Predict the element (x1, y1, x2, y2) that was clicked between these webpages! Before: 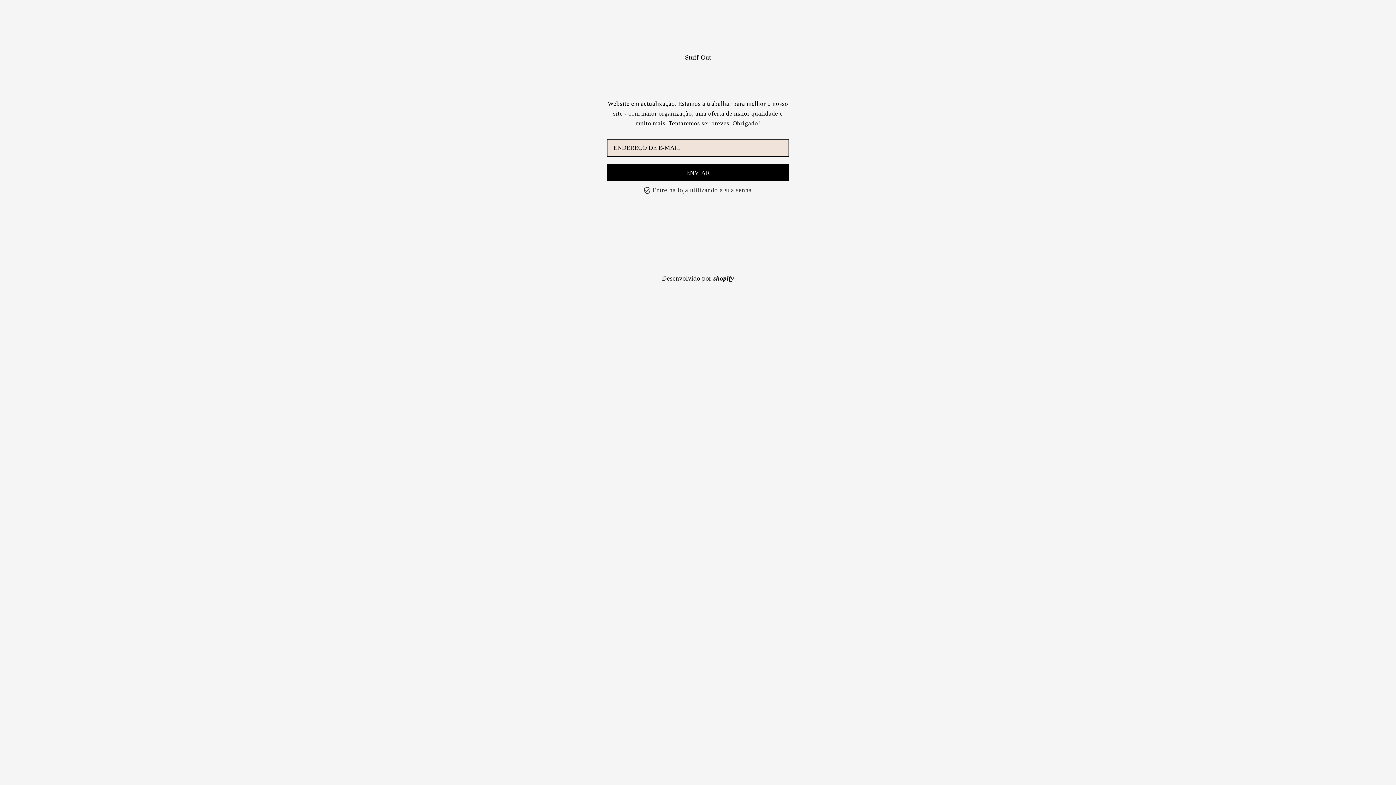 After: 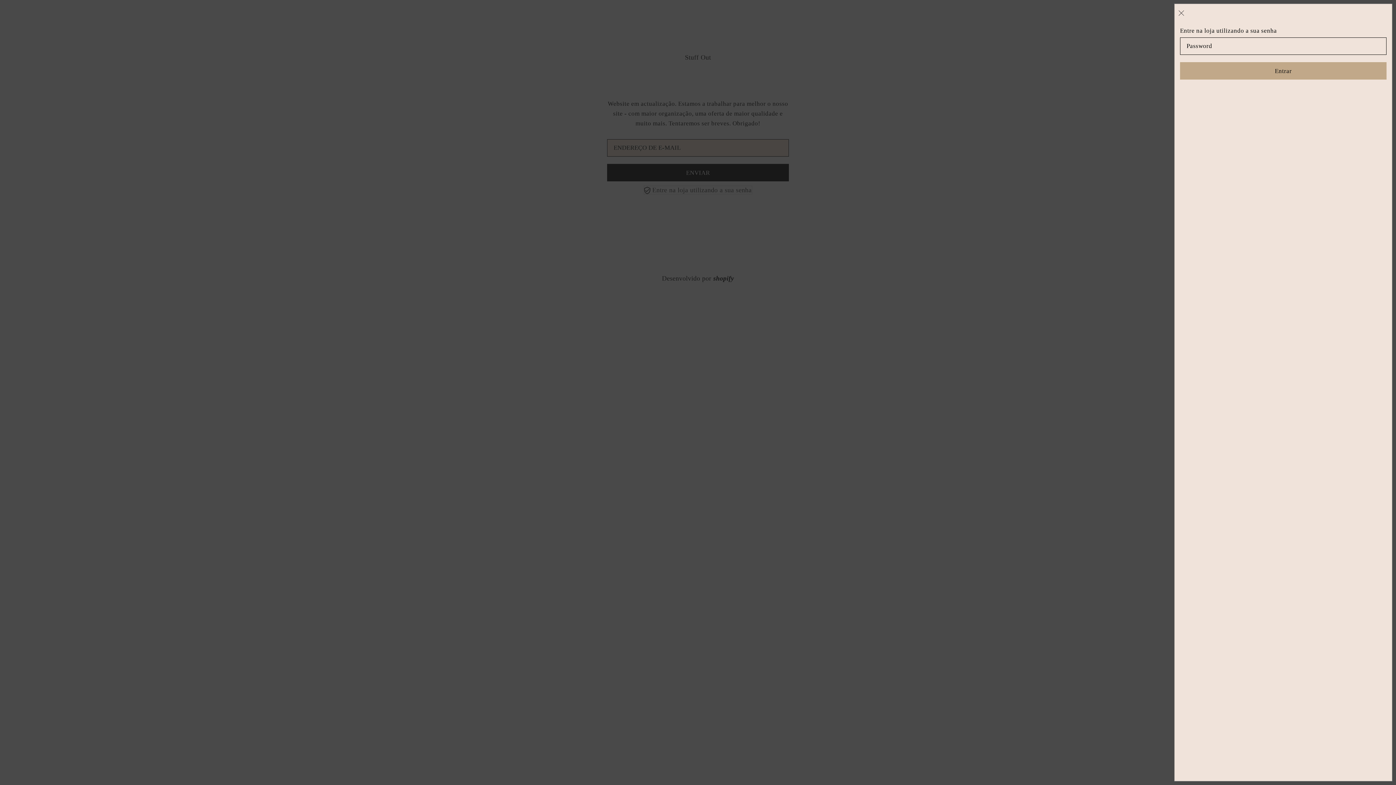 Action: bbox: (644, 186, 751, 194) label: Open navigation